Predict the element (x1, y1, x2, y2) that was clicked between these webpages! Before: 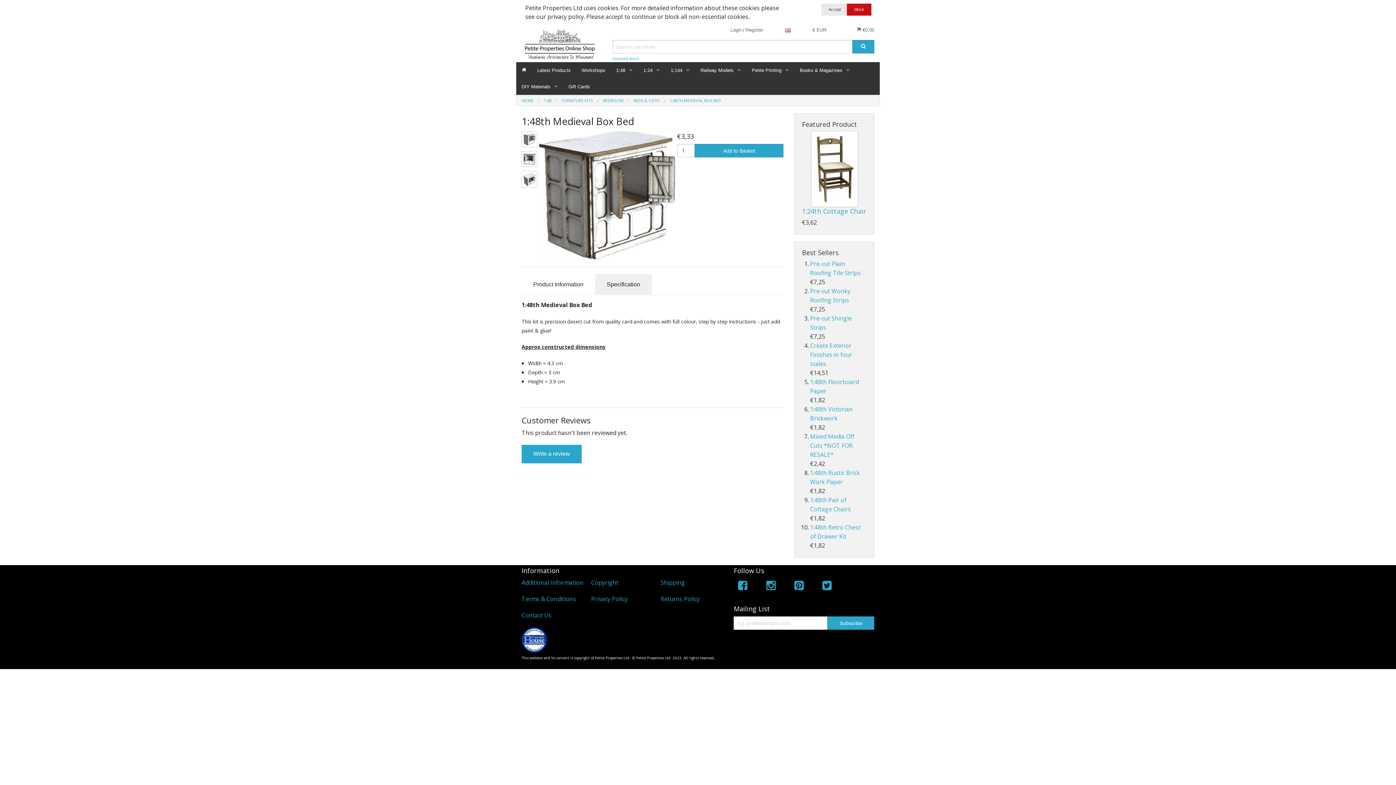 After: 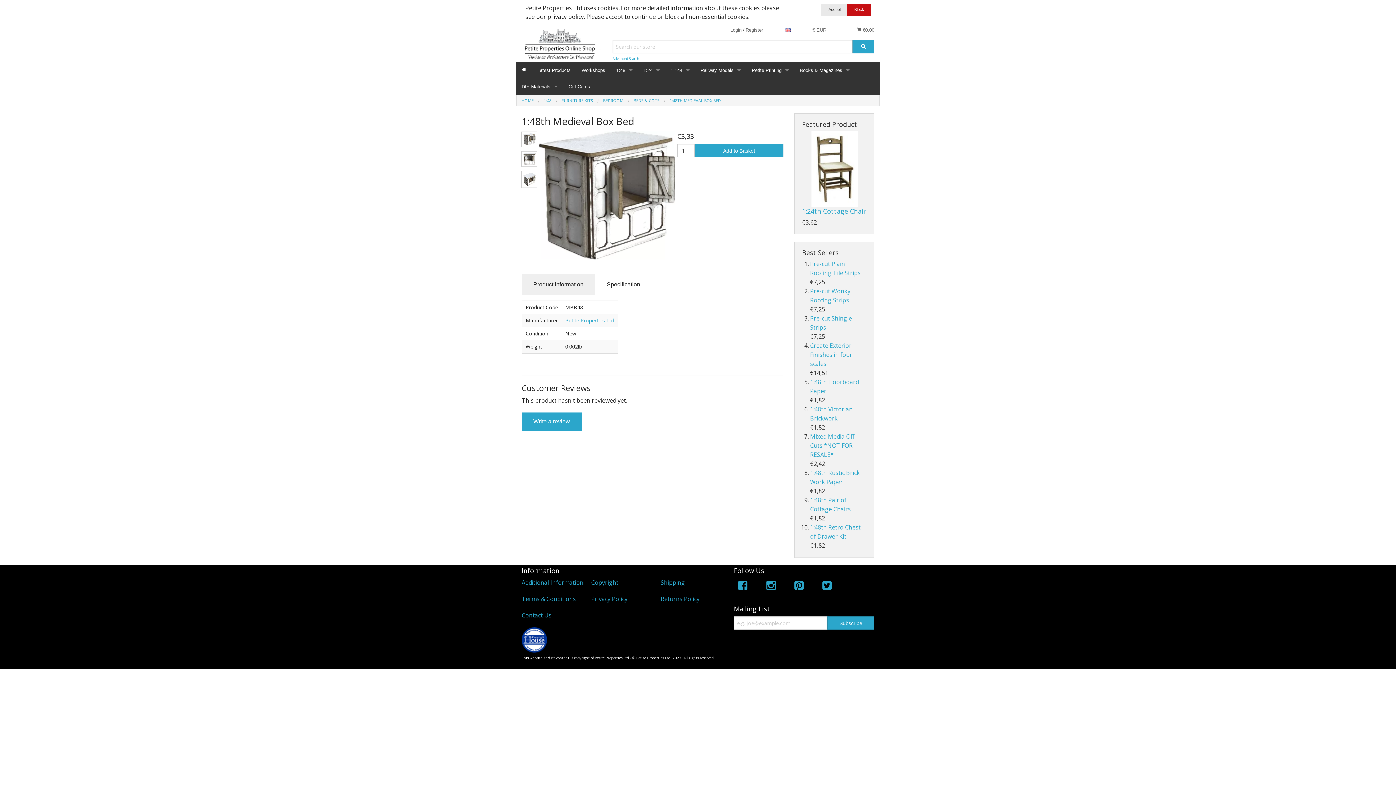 Action: label: Specification bbox: (595, 274, 652, 294)